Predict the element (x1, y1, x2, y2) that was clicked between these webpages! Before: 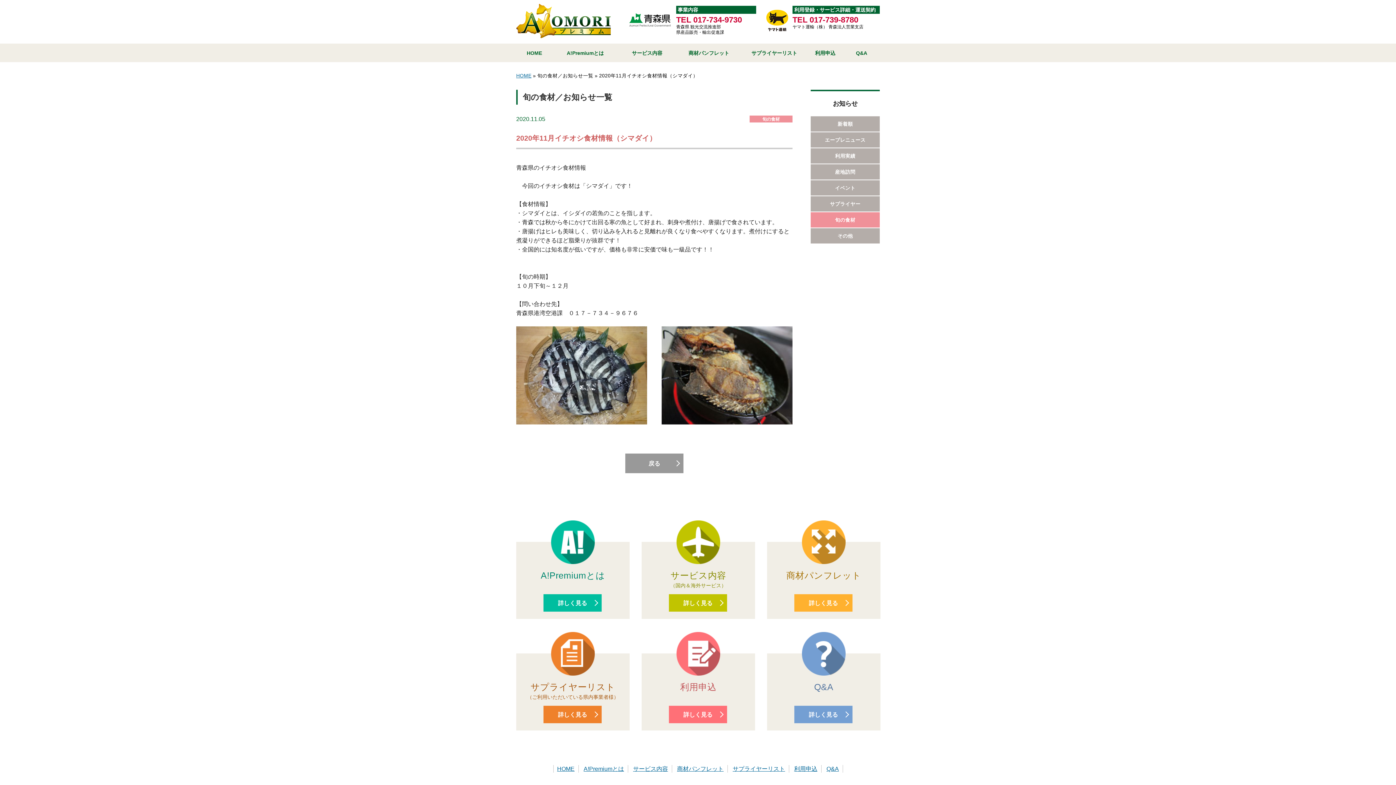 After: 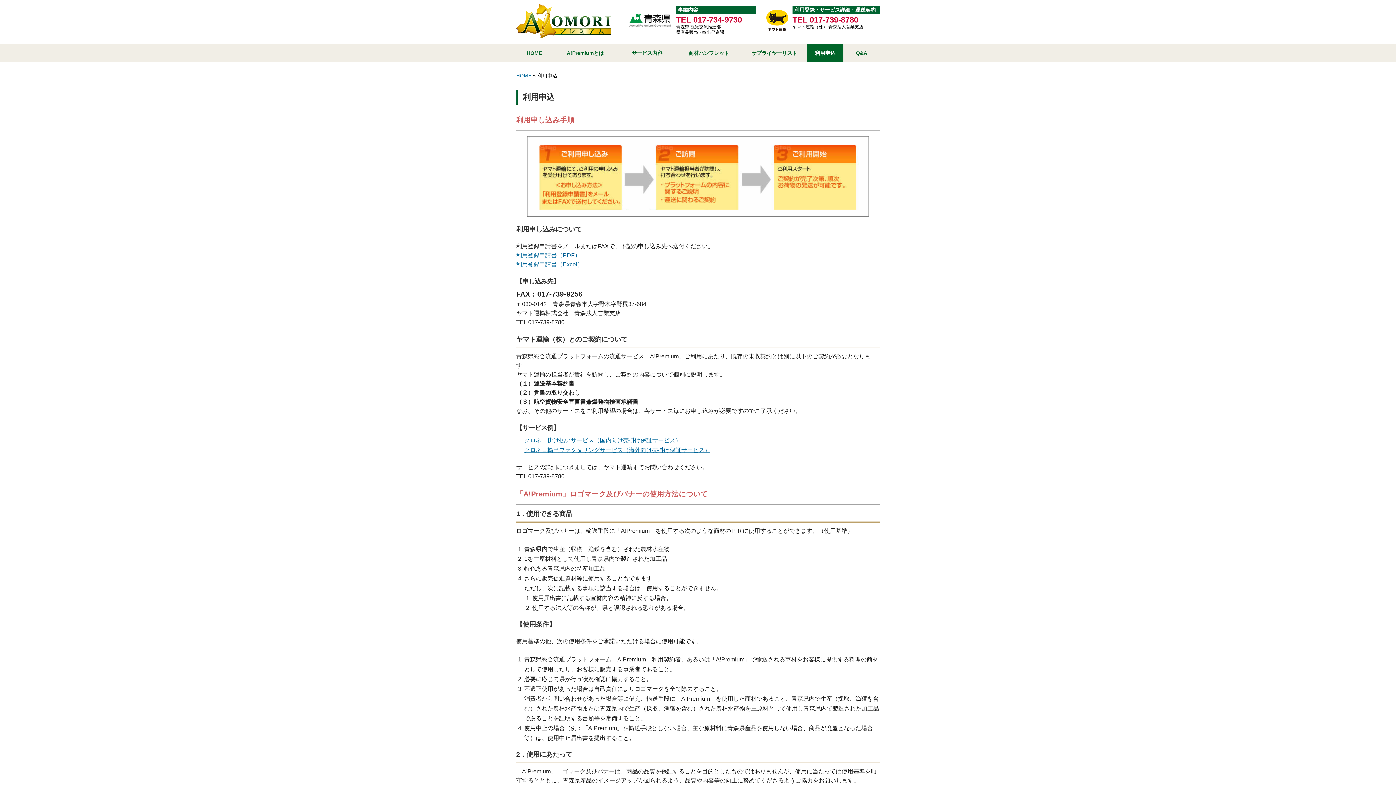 Action: label: 利用申込

詳しく見る bbox: (641, 653, 755, 730)